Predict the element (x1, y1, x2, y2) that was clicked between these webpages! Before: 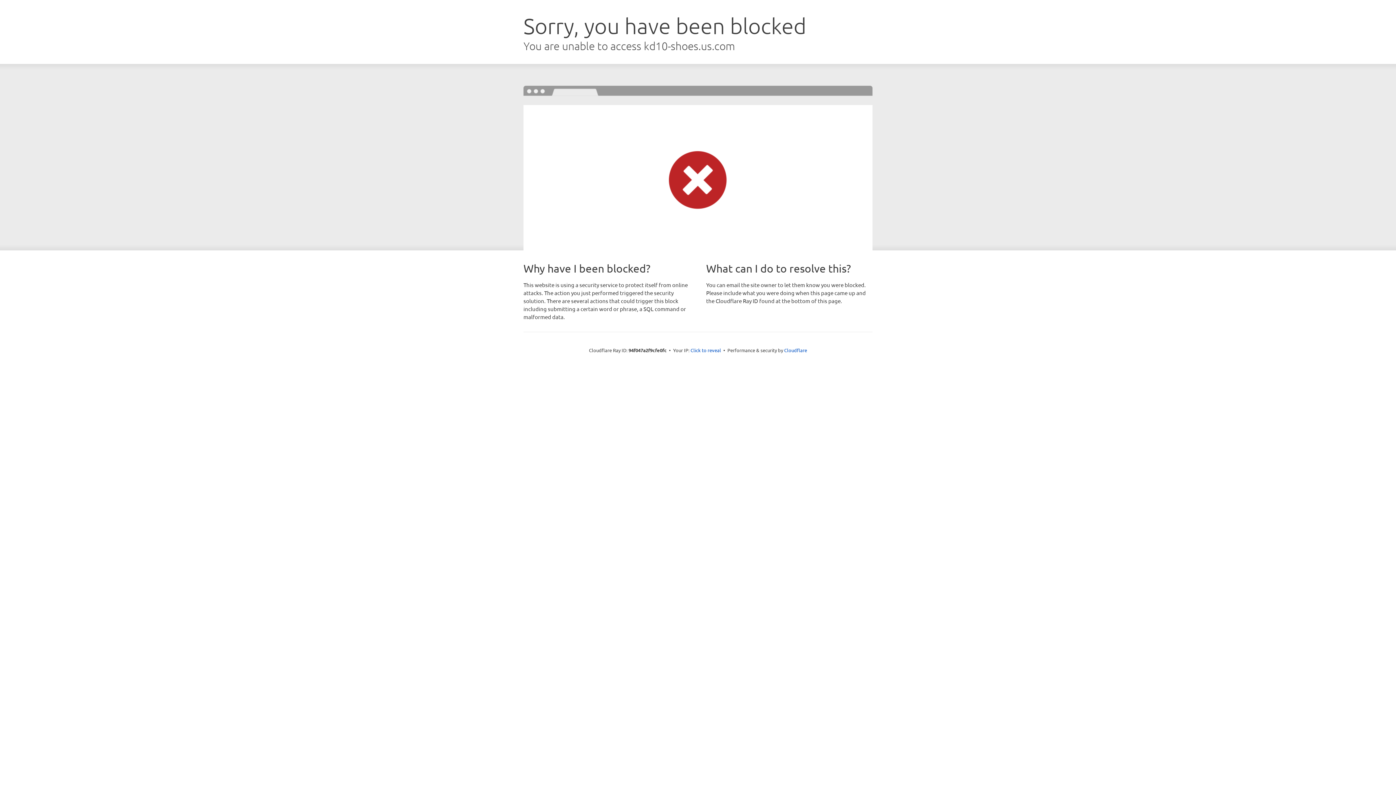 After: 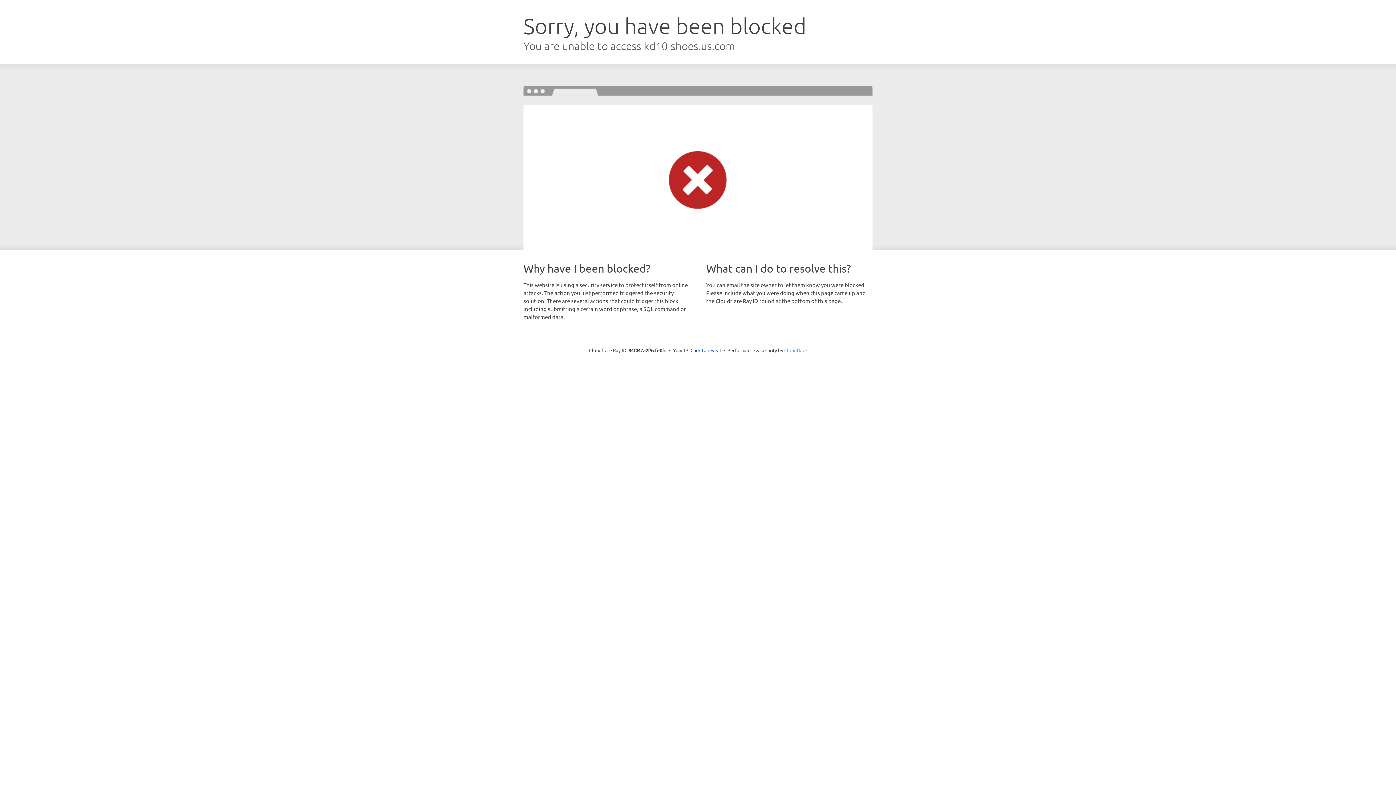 Action: bbox: (784, 347, 807, 353) label: Cloudflare